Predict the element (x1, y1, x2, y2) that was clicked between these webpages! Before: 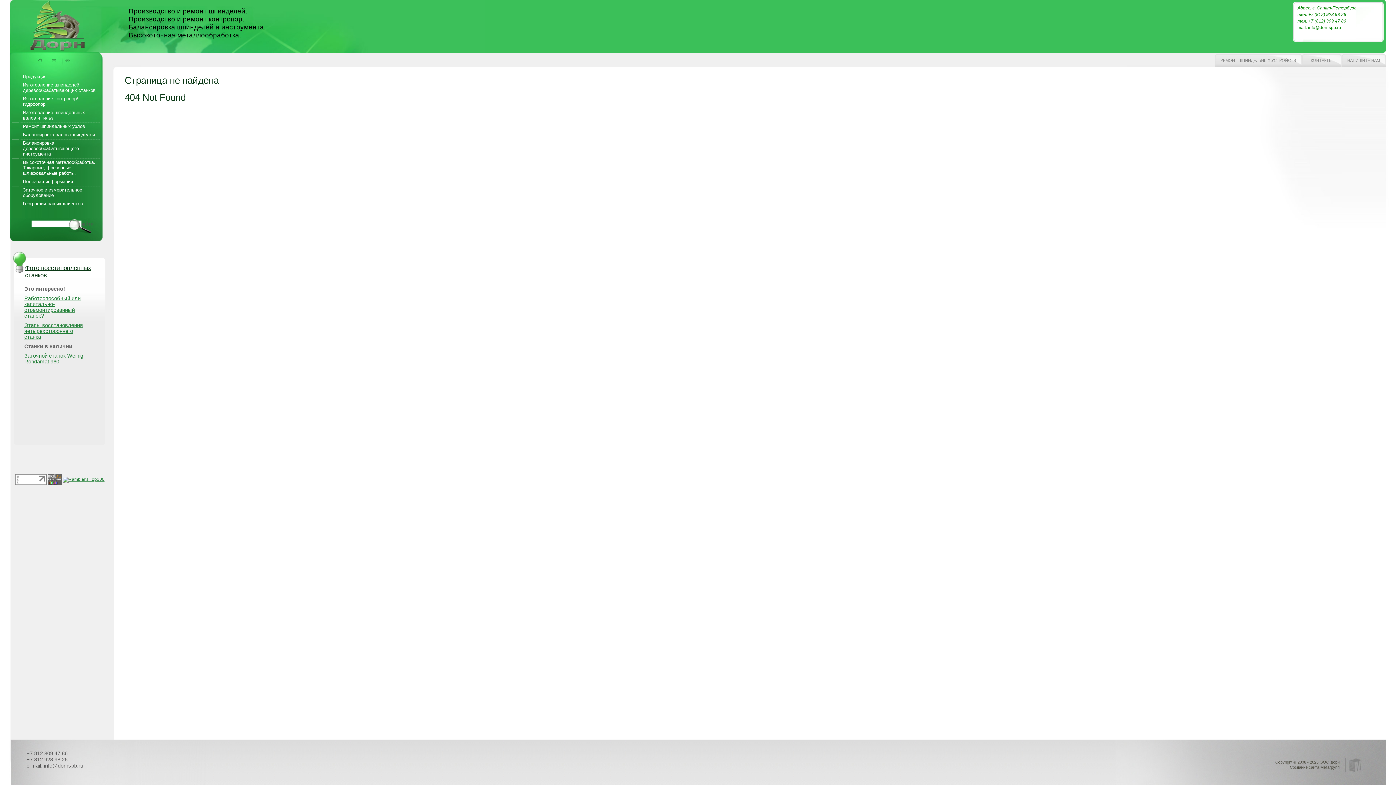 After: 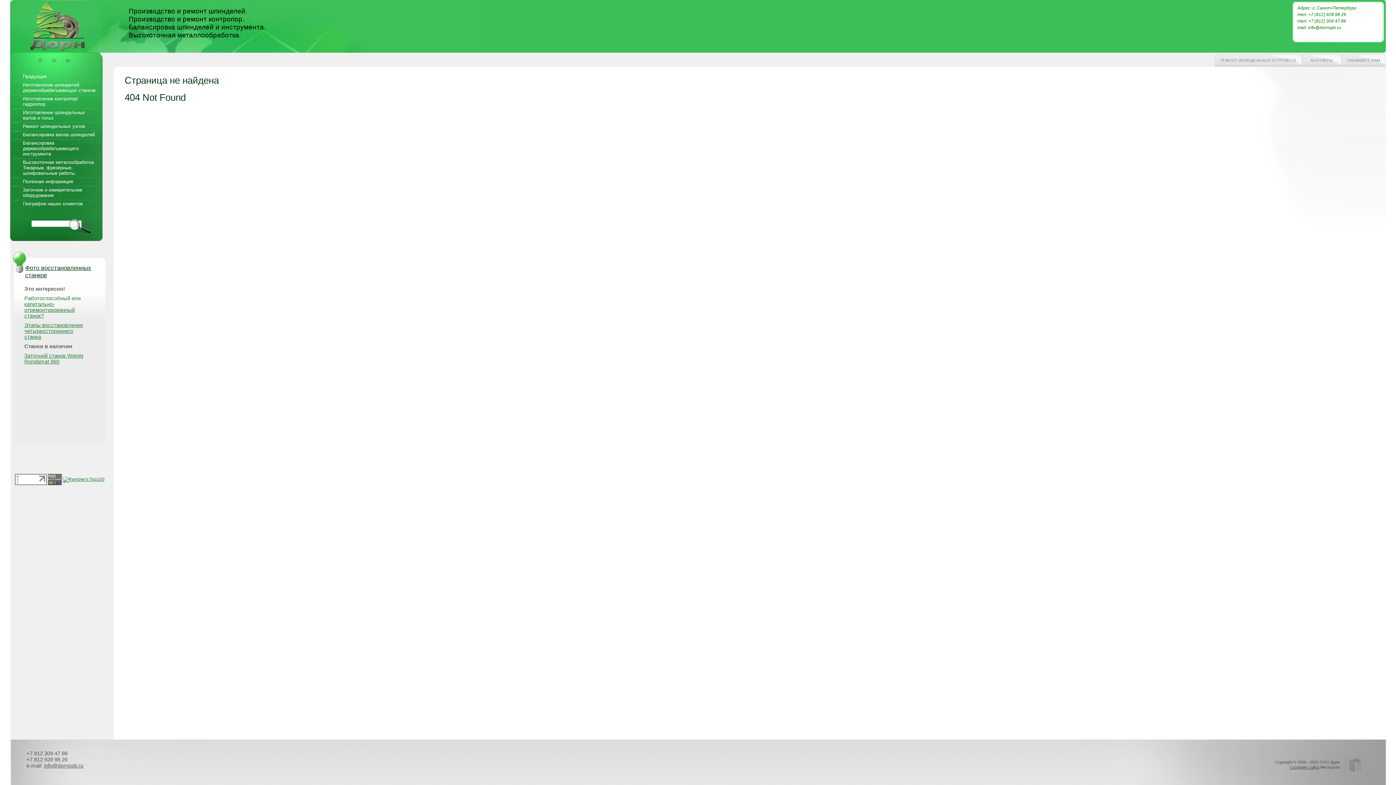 Action: bbox: (24, 295, 80, 301) label: Работоспособный или